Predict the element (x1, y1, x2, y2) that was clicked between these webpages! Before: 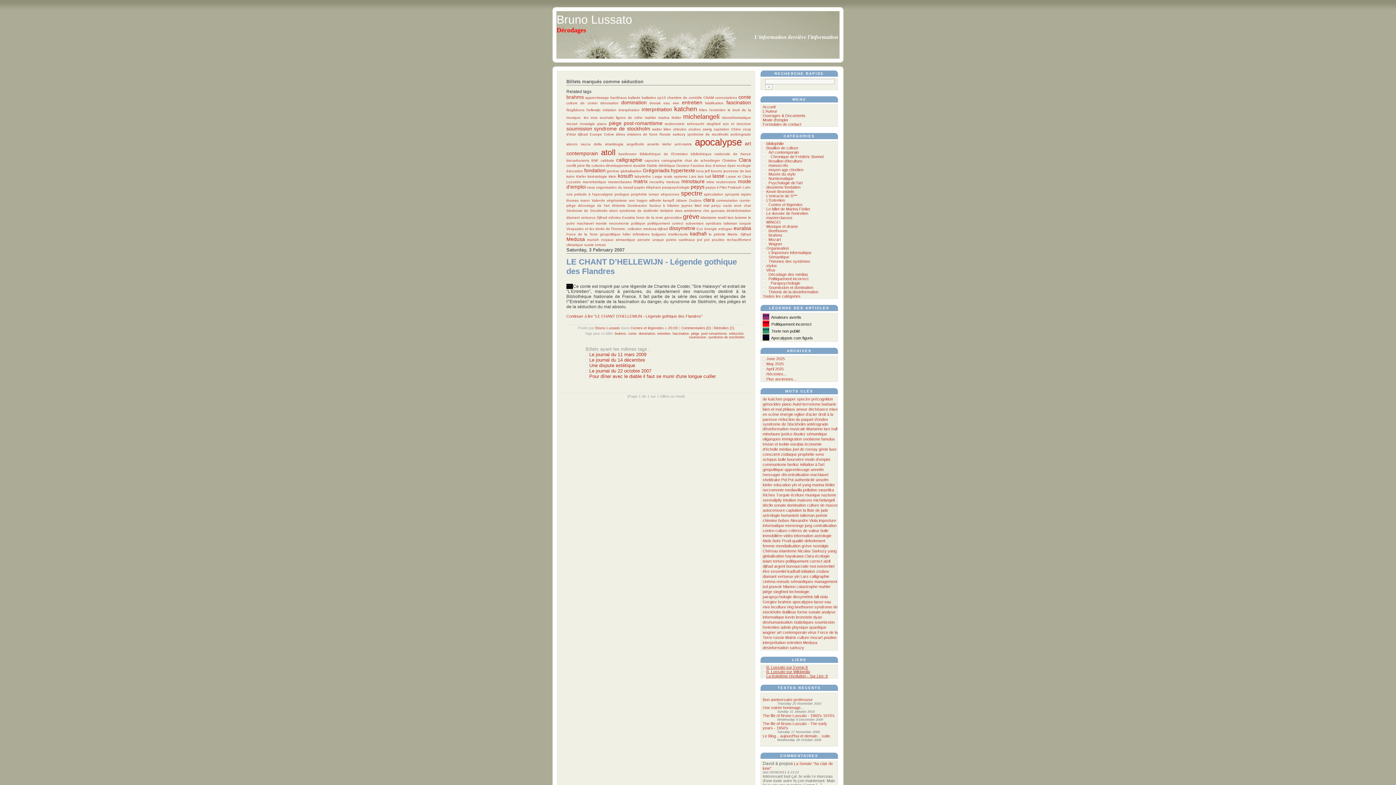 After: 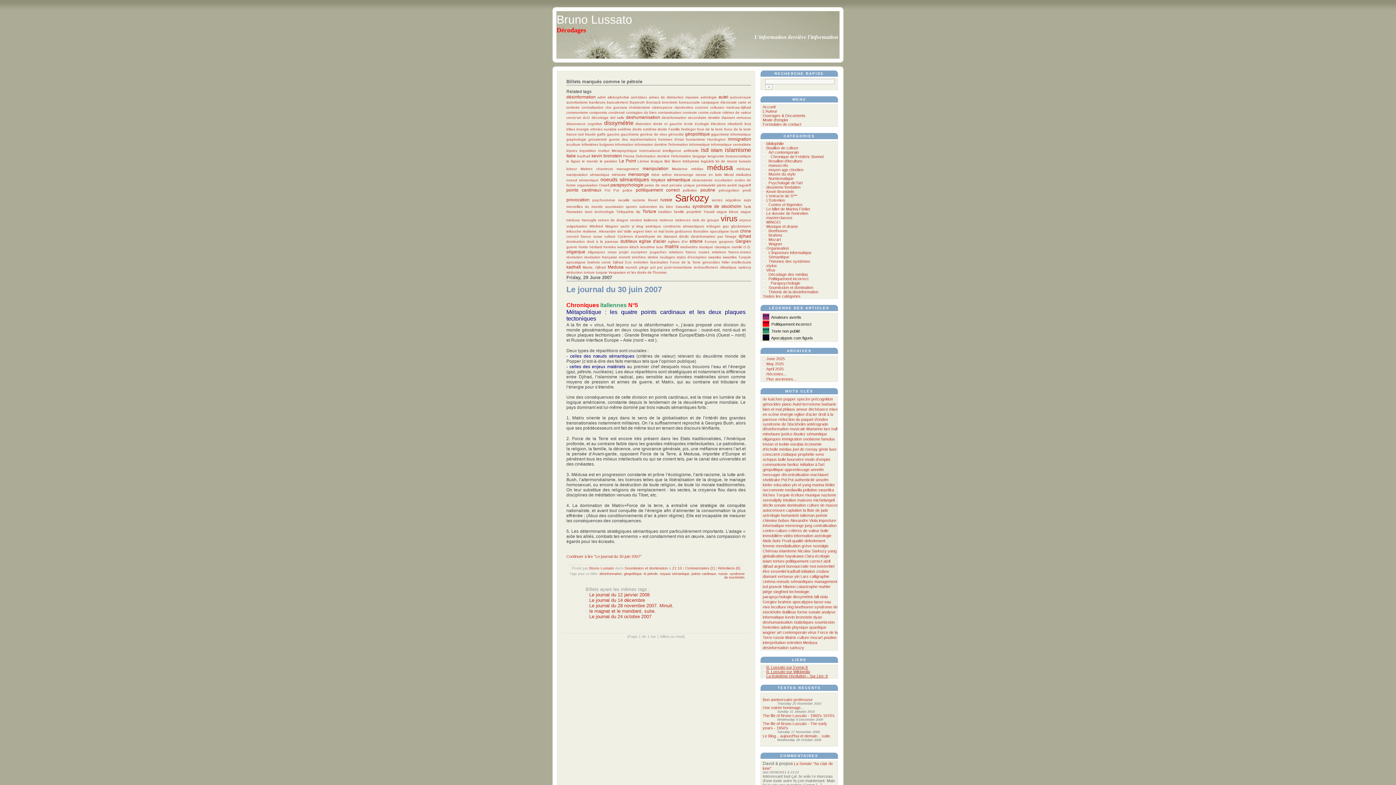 Action: label: le pétrole bbox: (709, 232, 725, 236)